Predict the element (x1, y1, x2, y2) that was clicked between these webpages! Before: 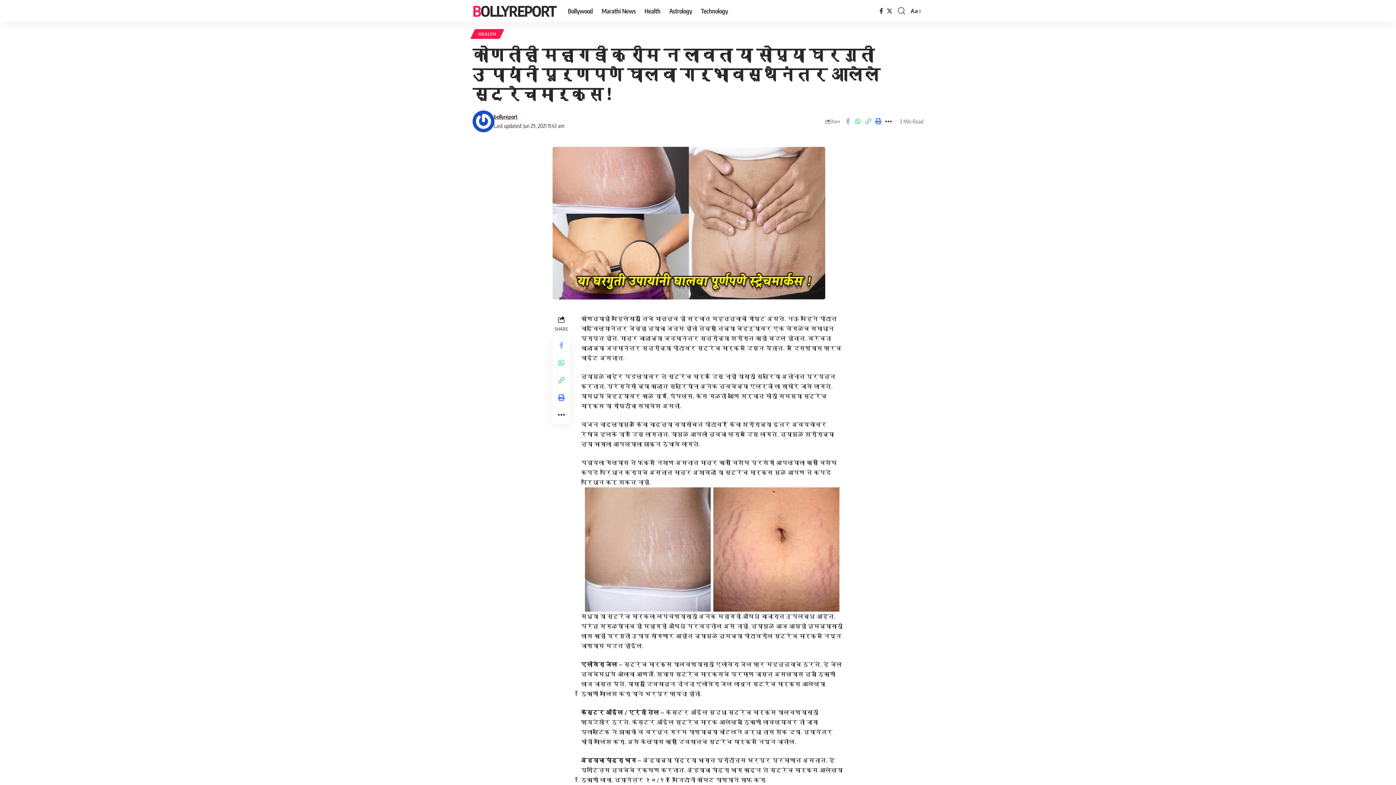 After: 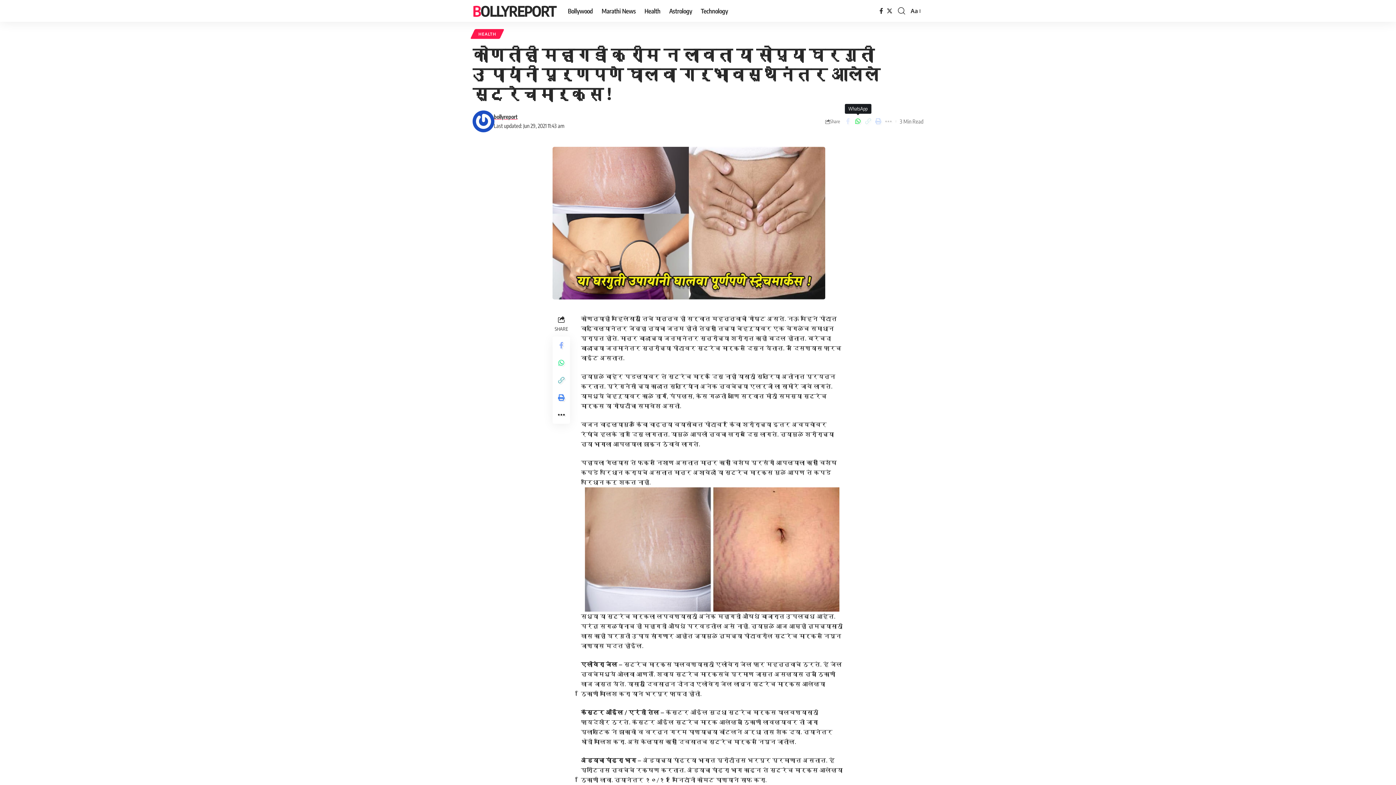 Action: bbox: (853, 115, 863, 127) label: Share on Whatsapp